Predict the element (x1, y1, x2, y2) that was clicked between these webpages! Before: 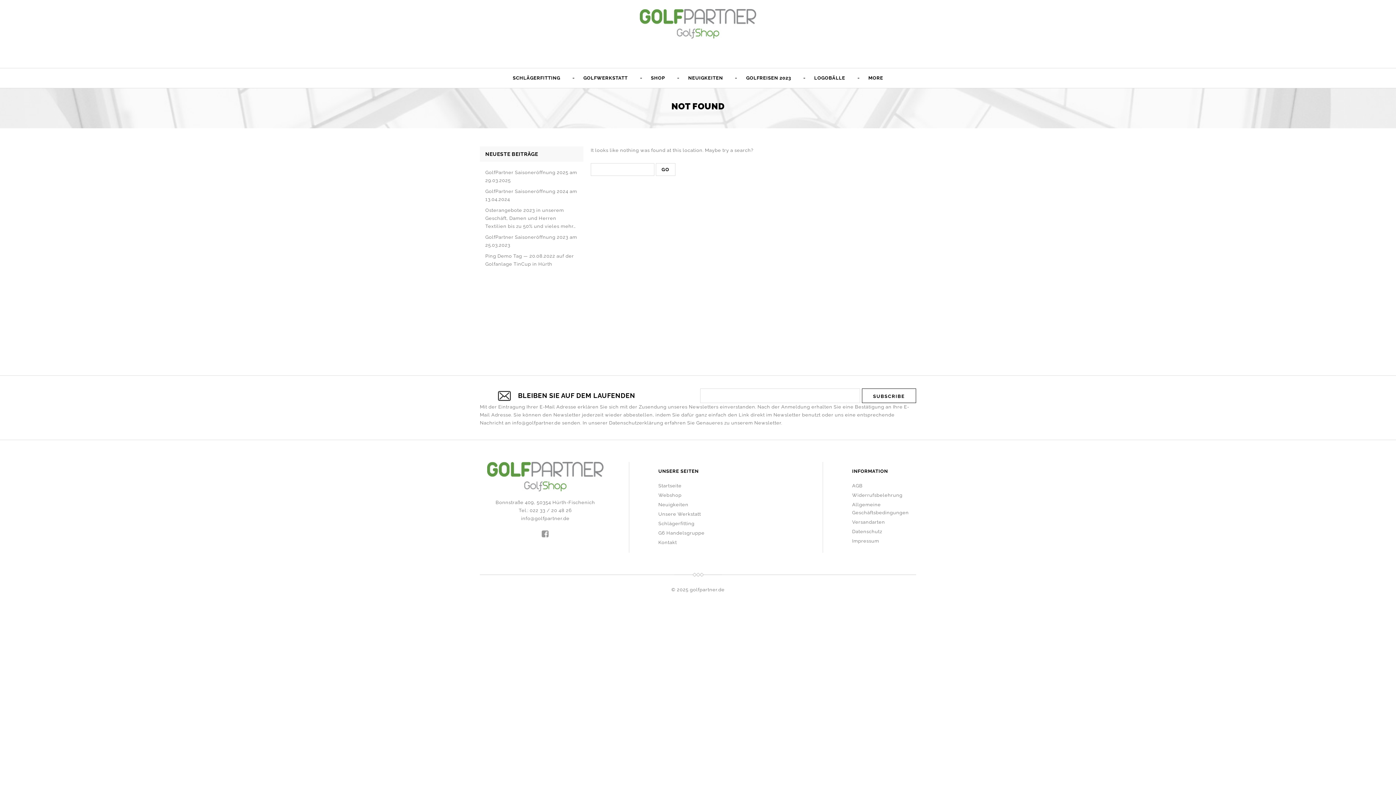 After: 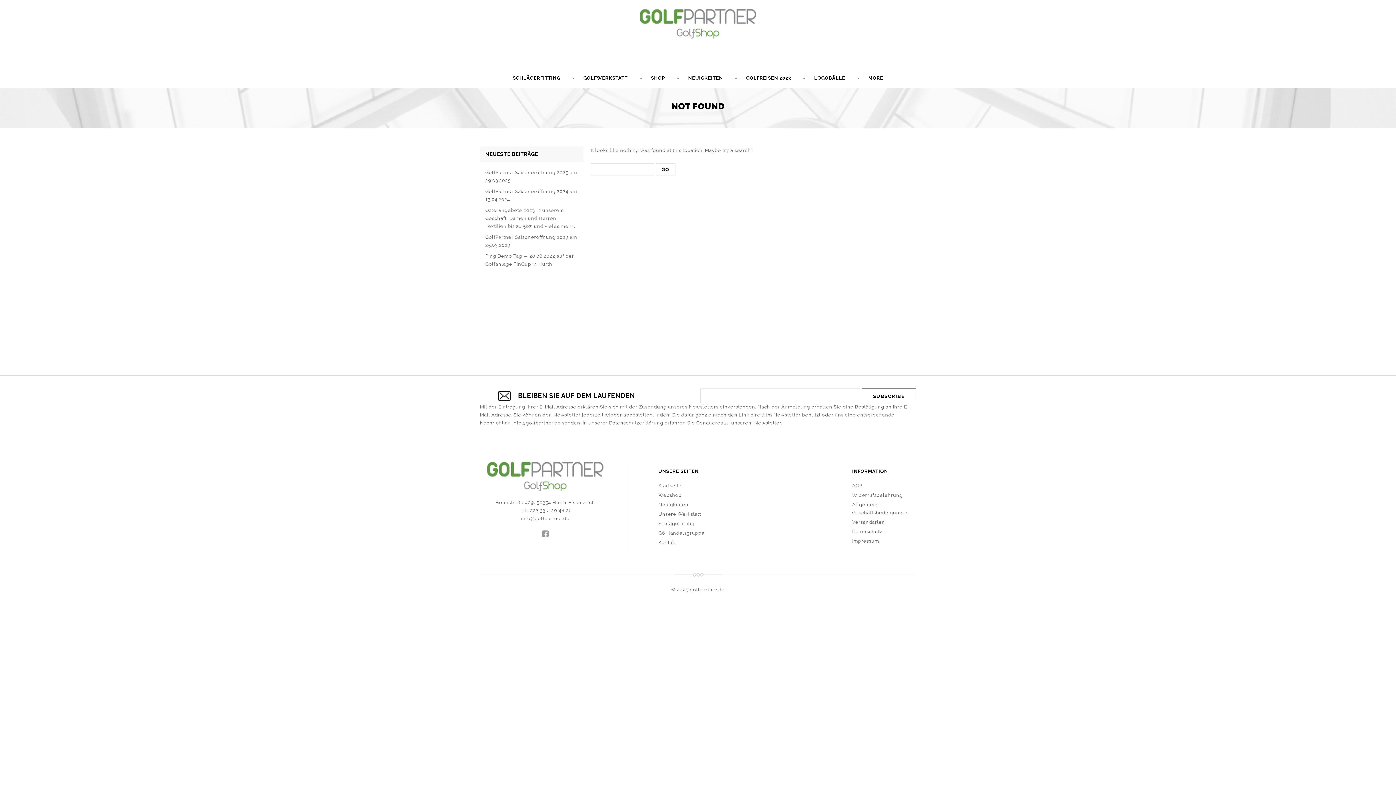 Action: label: Webshop bbox: (658, 492, 681, 498)